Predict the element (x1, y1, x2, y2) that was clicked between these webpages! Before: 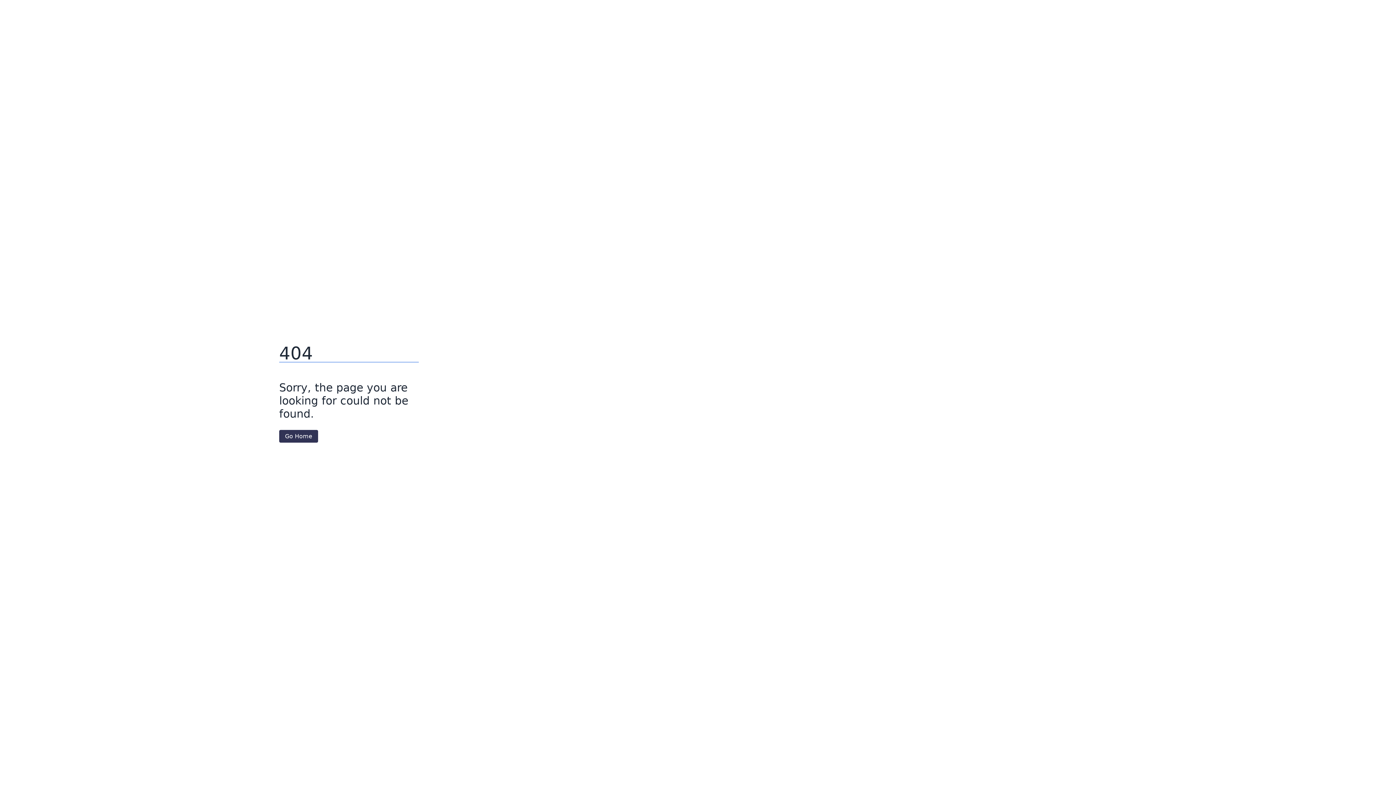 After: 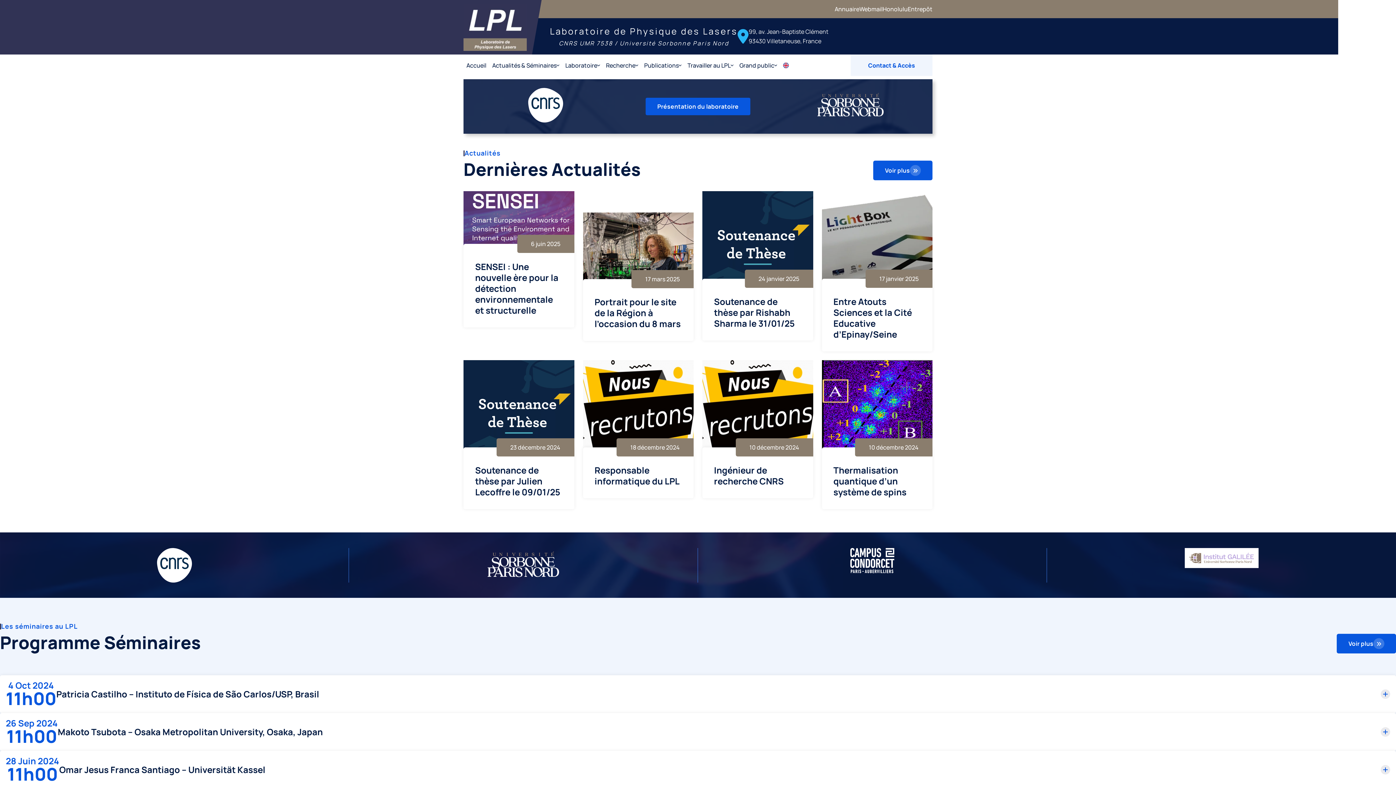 Action: bbox: (279, 430, 318, 442) label: Go Home